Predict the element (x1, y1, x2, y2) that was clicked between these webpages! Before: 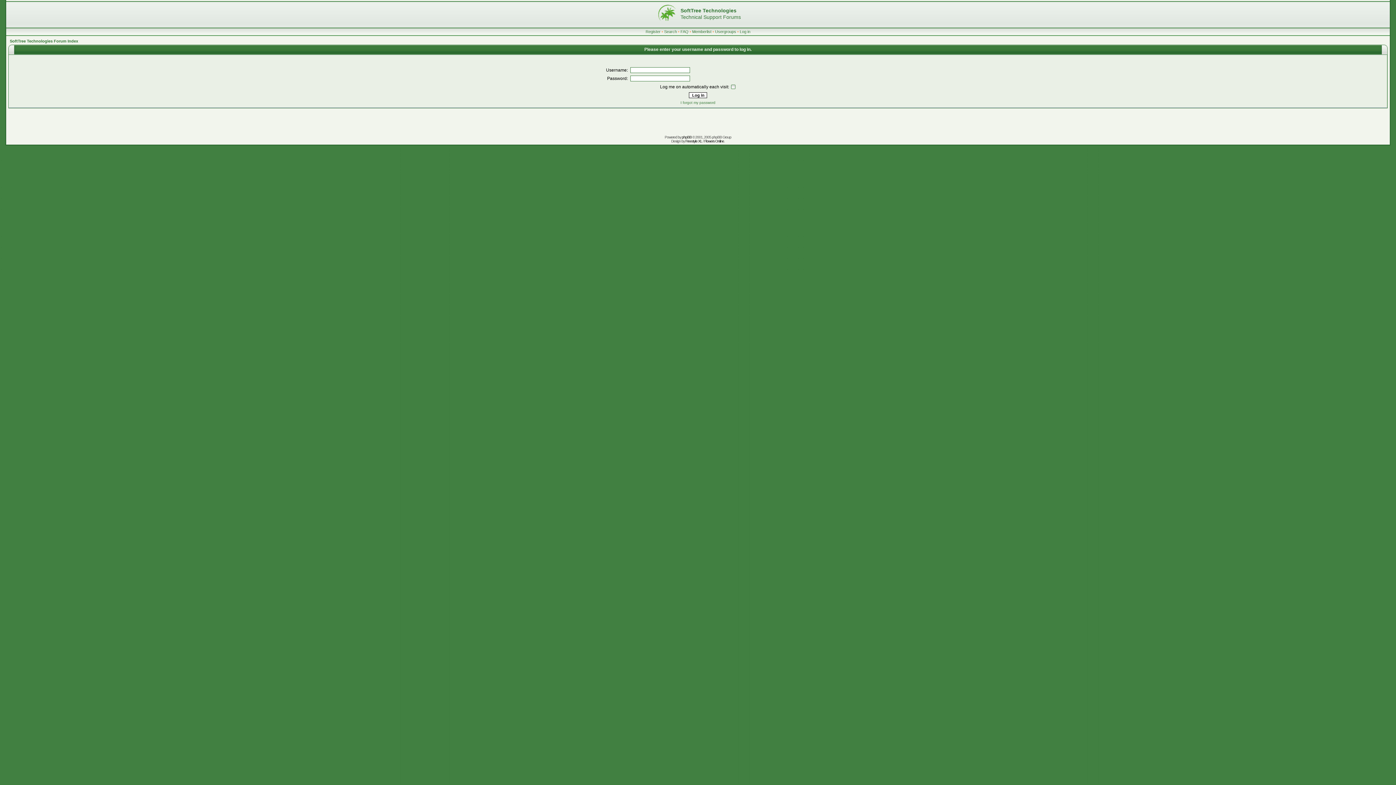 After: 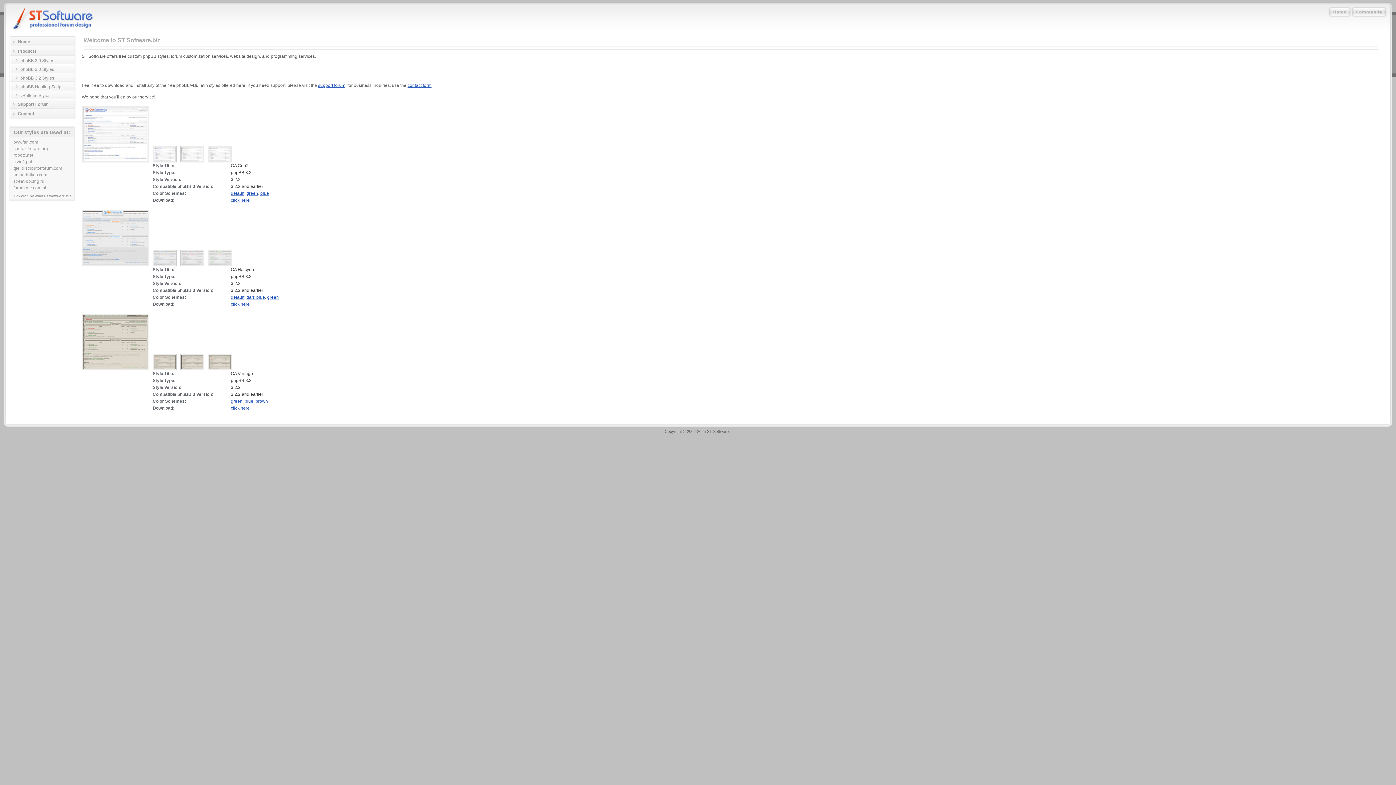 Action: label: Freestyle XL bbox: (685, 139, 702, 143)